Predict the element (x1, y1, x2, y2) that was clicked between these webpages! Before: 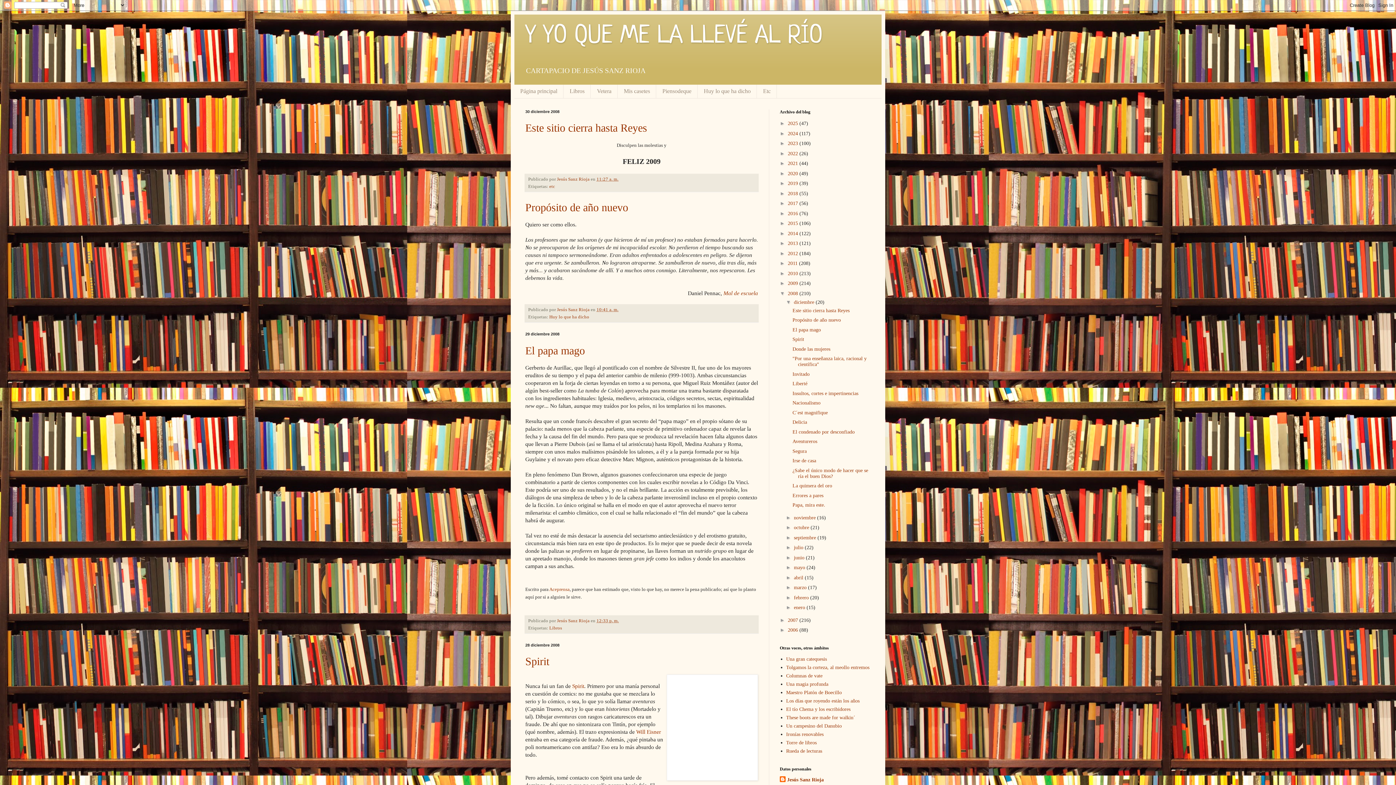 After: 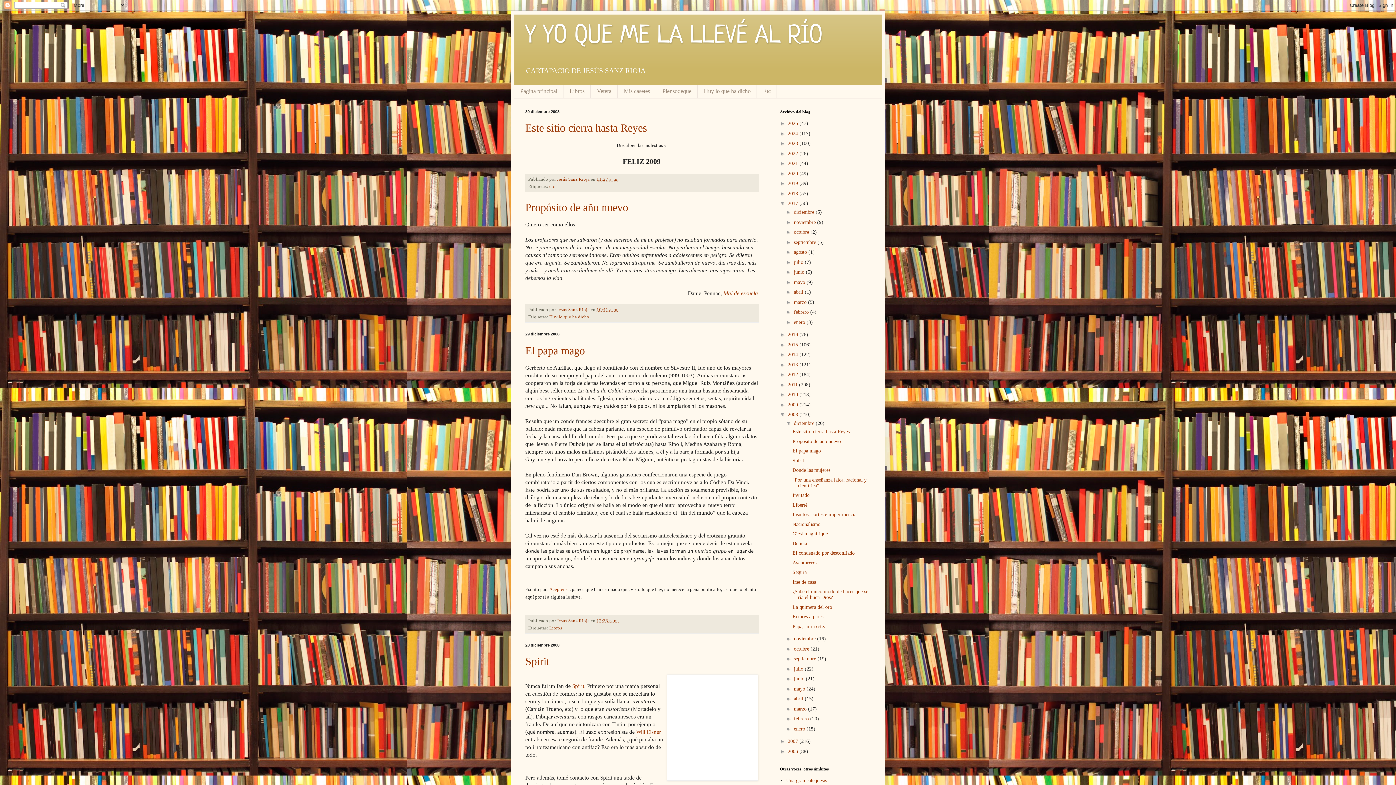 Action: label: ►   bbox: (780, 200, 788, 206)